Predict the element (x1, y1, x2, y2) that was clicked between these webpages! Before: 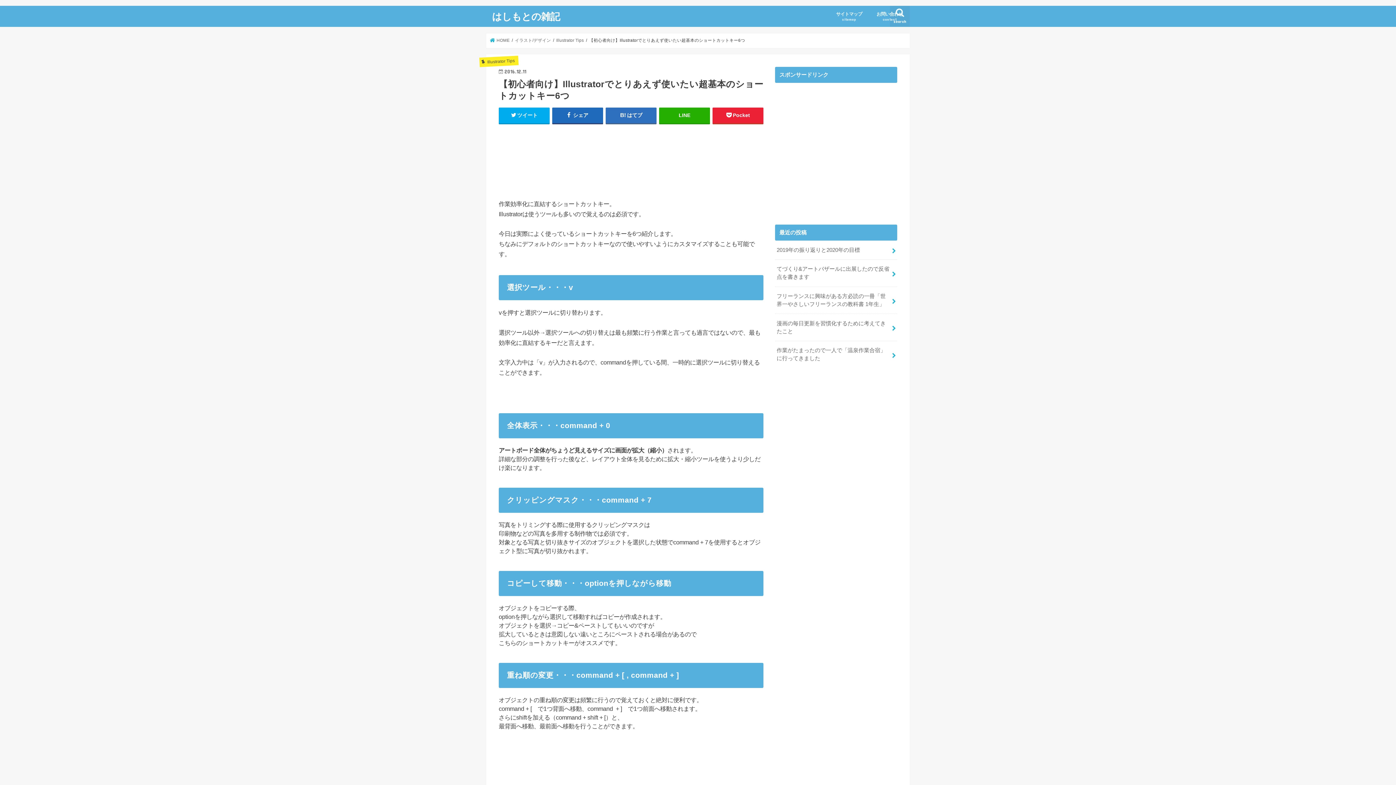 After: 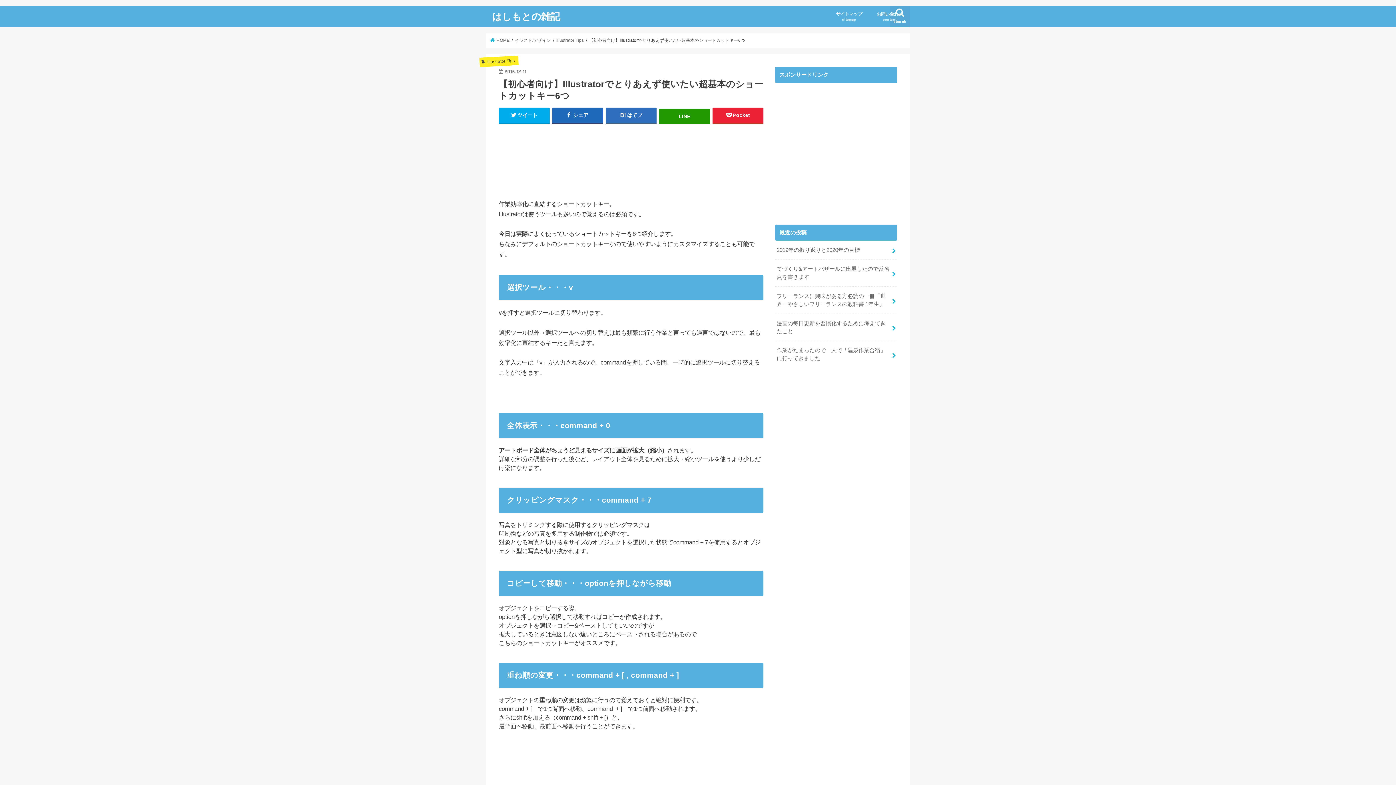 Action: label: LINE bbox: (659, 107, 710, 123)